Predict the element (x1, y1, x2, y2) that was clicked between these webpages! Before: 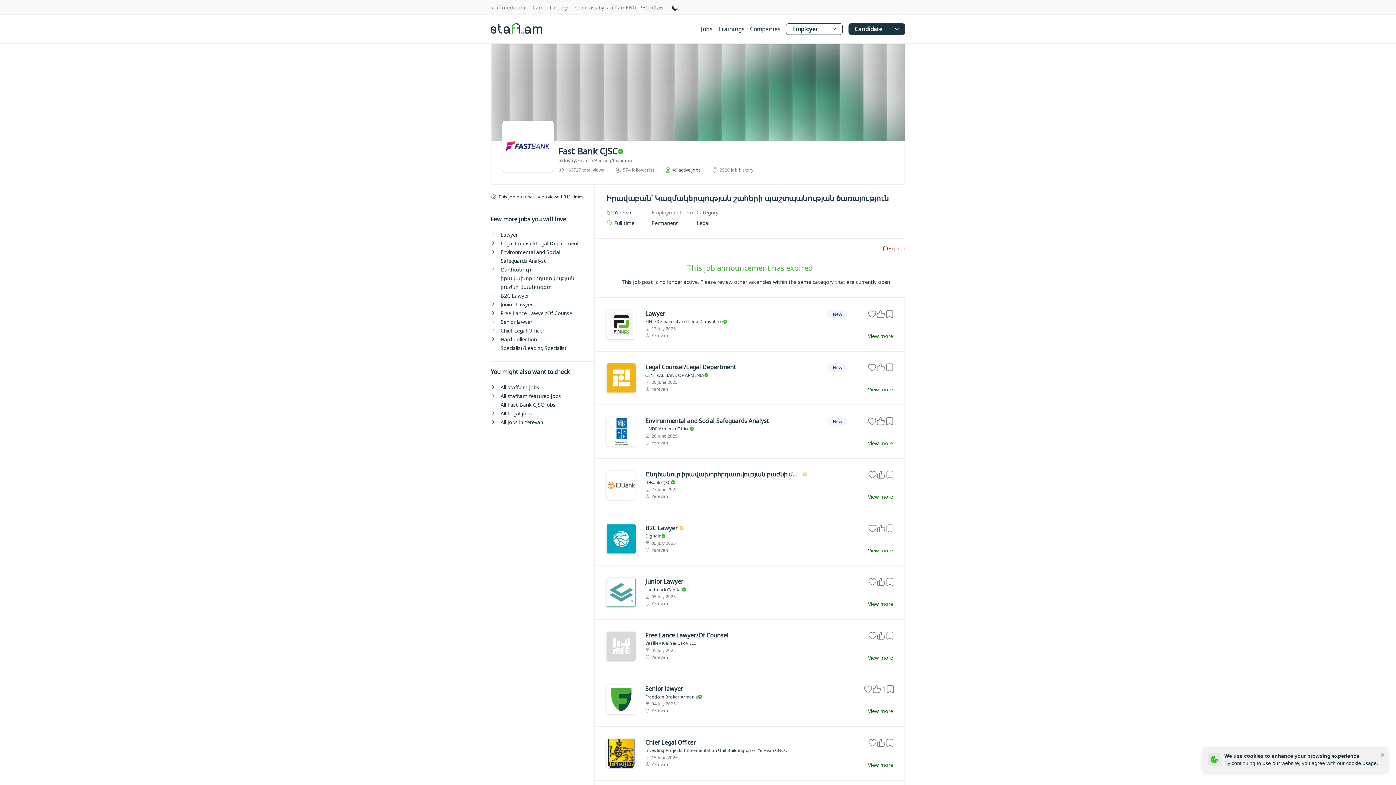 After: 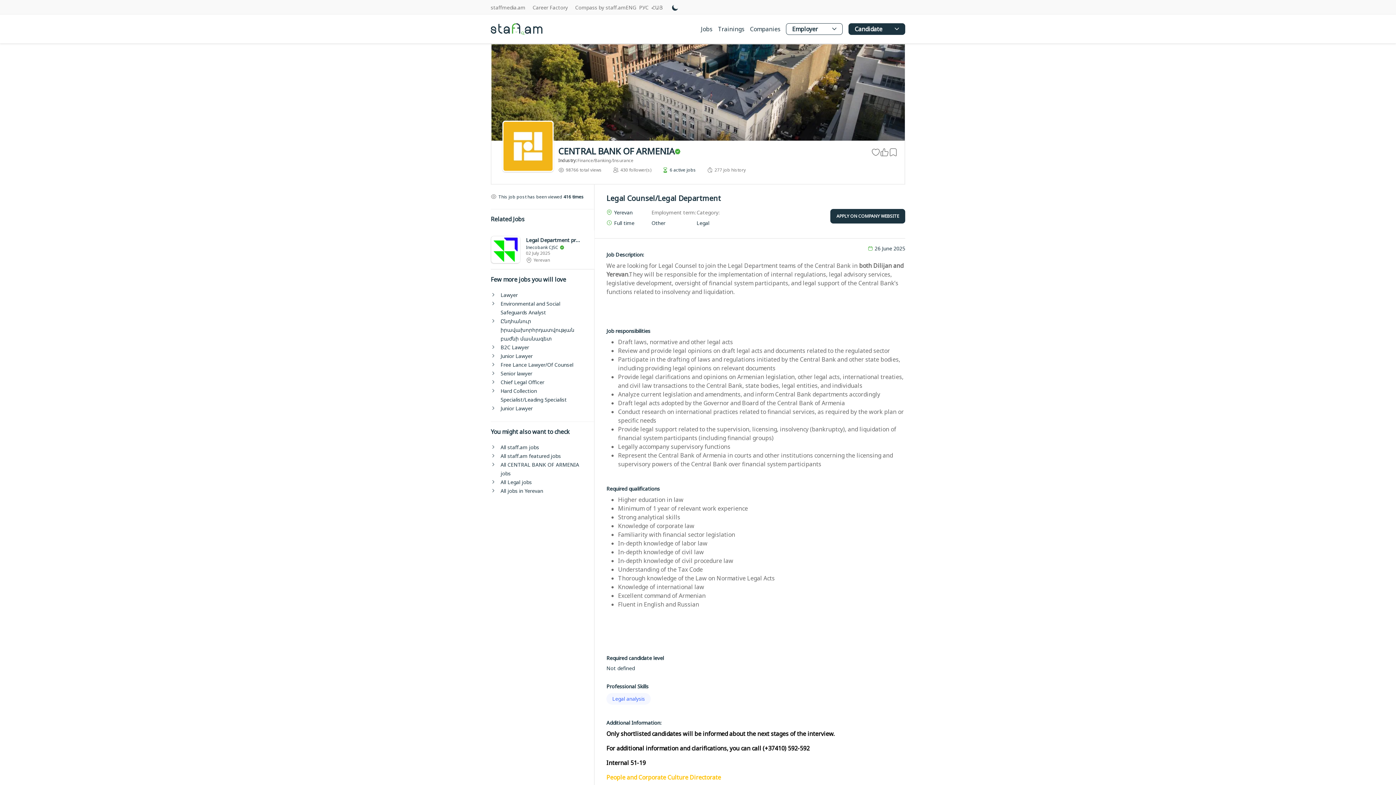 Action: bbox: (868, 386, 893, 393) label: View more